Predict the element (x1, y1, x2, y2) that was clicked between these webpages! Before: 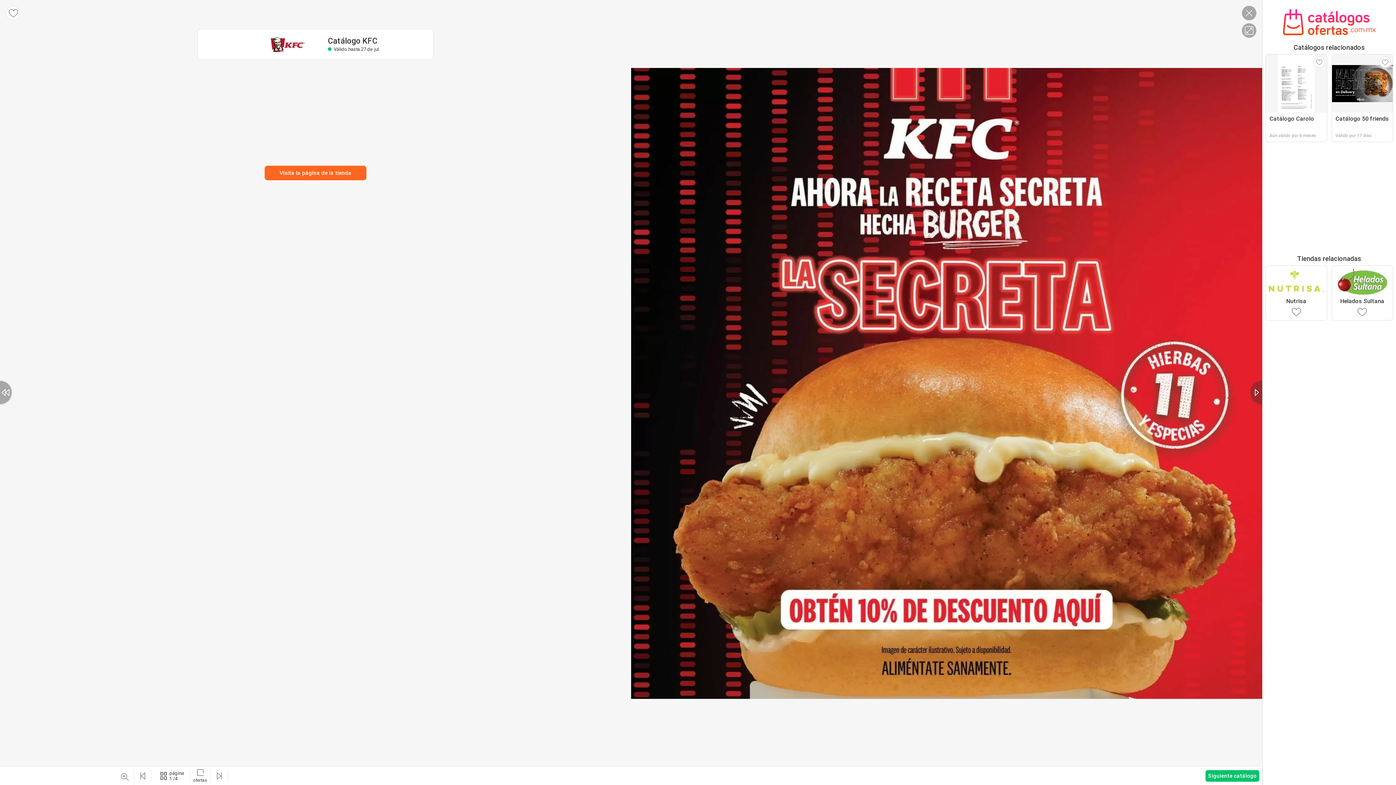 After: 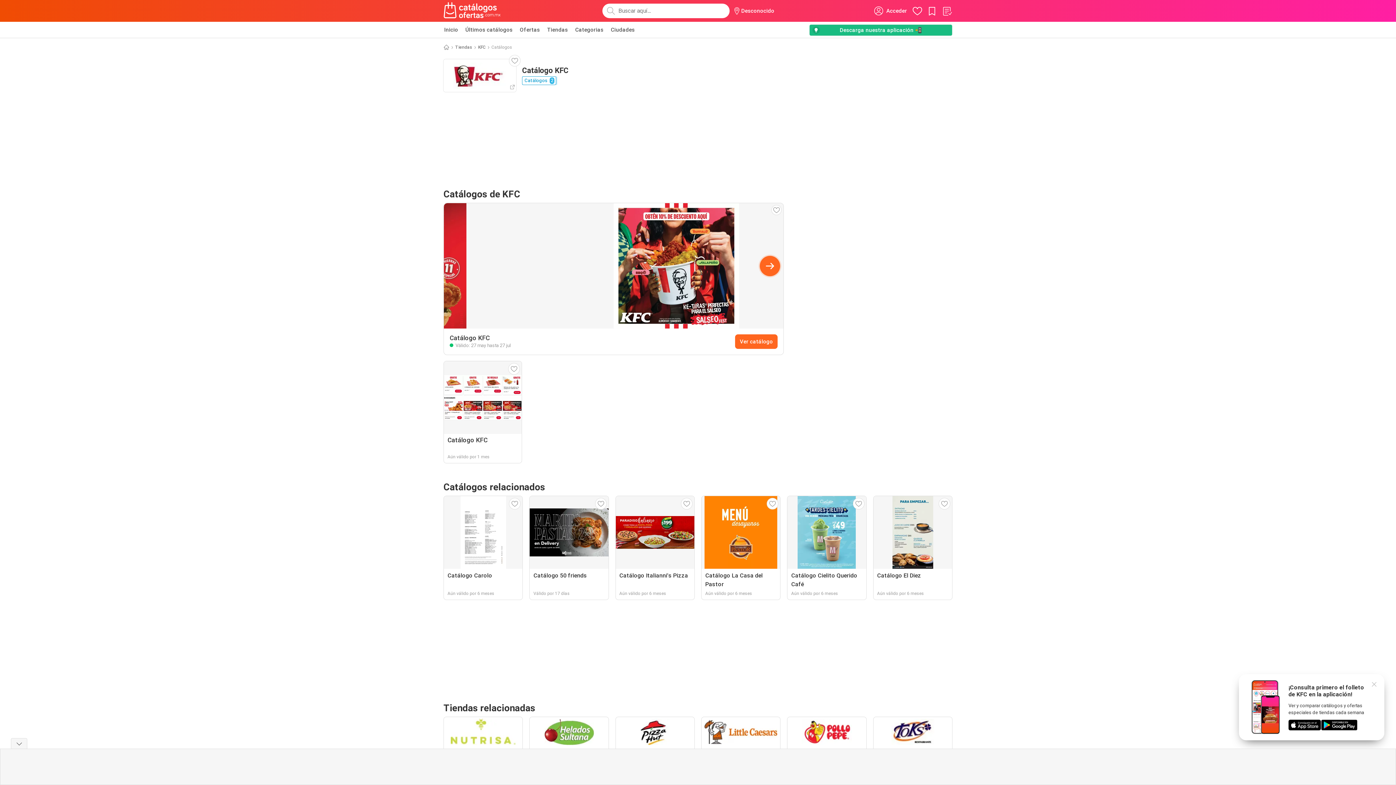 Action: bbox: (252, 35, 328, 53)